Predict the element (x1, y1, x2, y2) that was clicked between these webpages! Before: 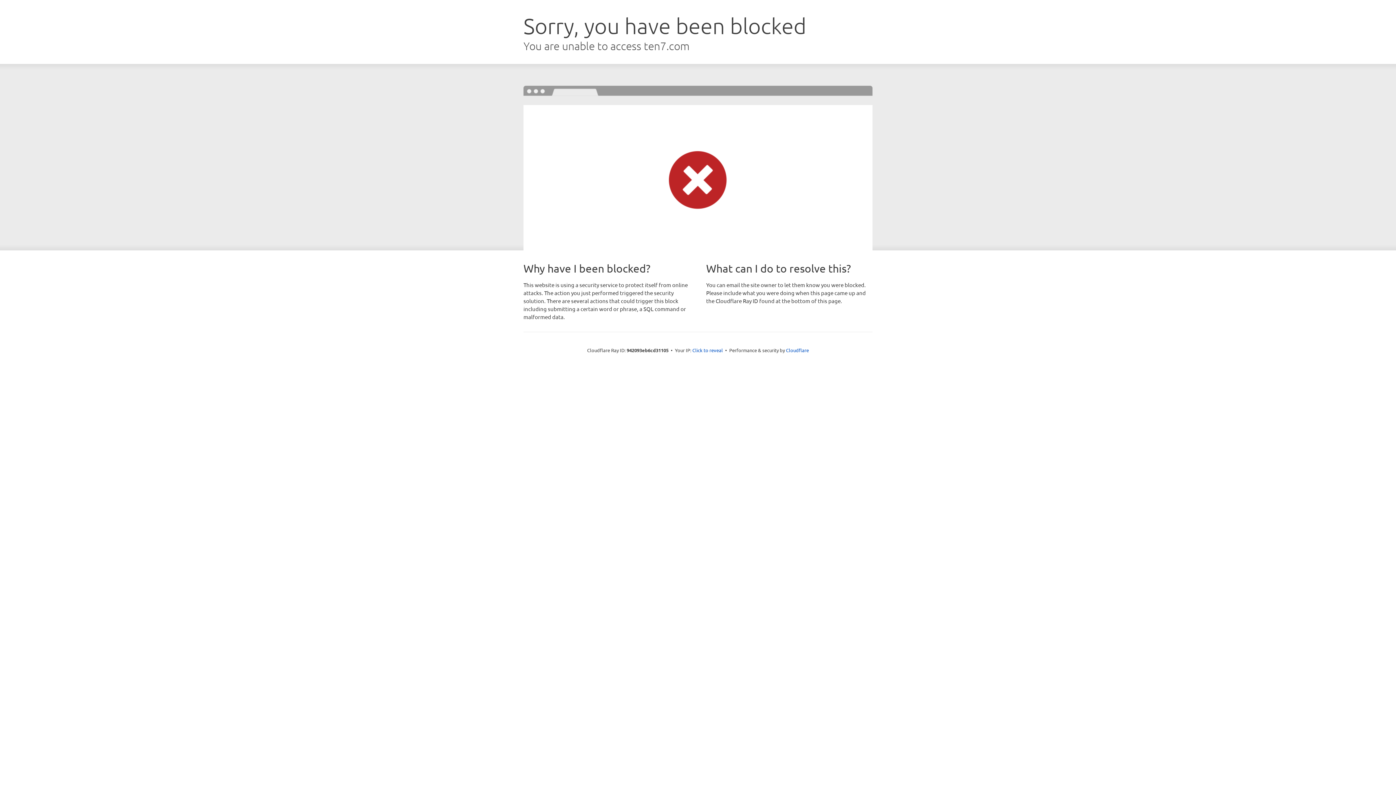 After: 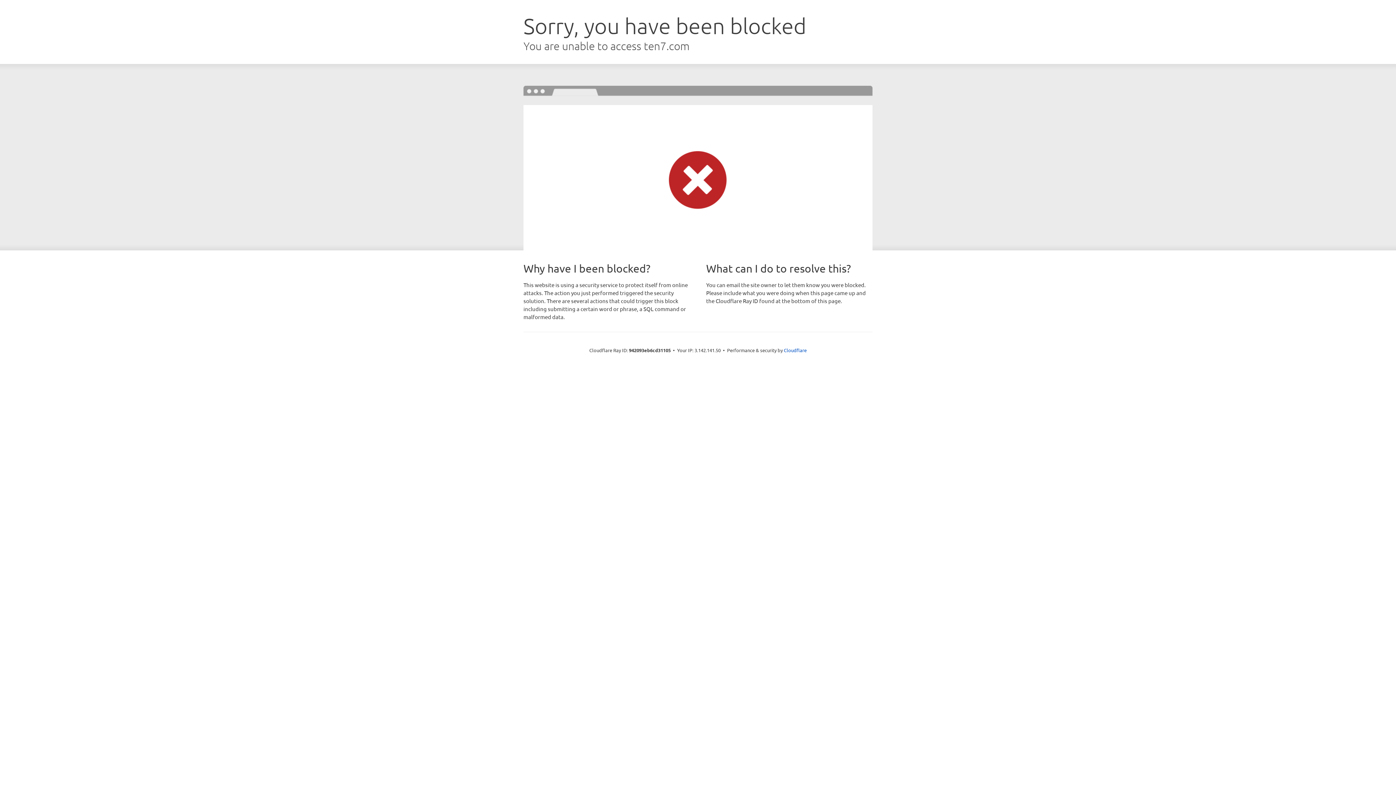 Action: bbox: (692, 346, 723, 353) label: Click to reveal